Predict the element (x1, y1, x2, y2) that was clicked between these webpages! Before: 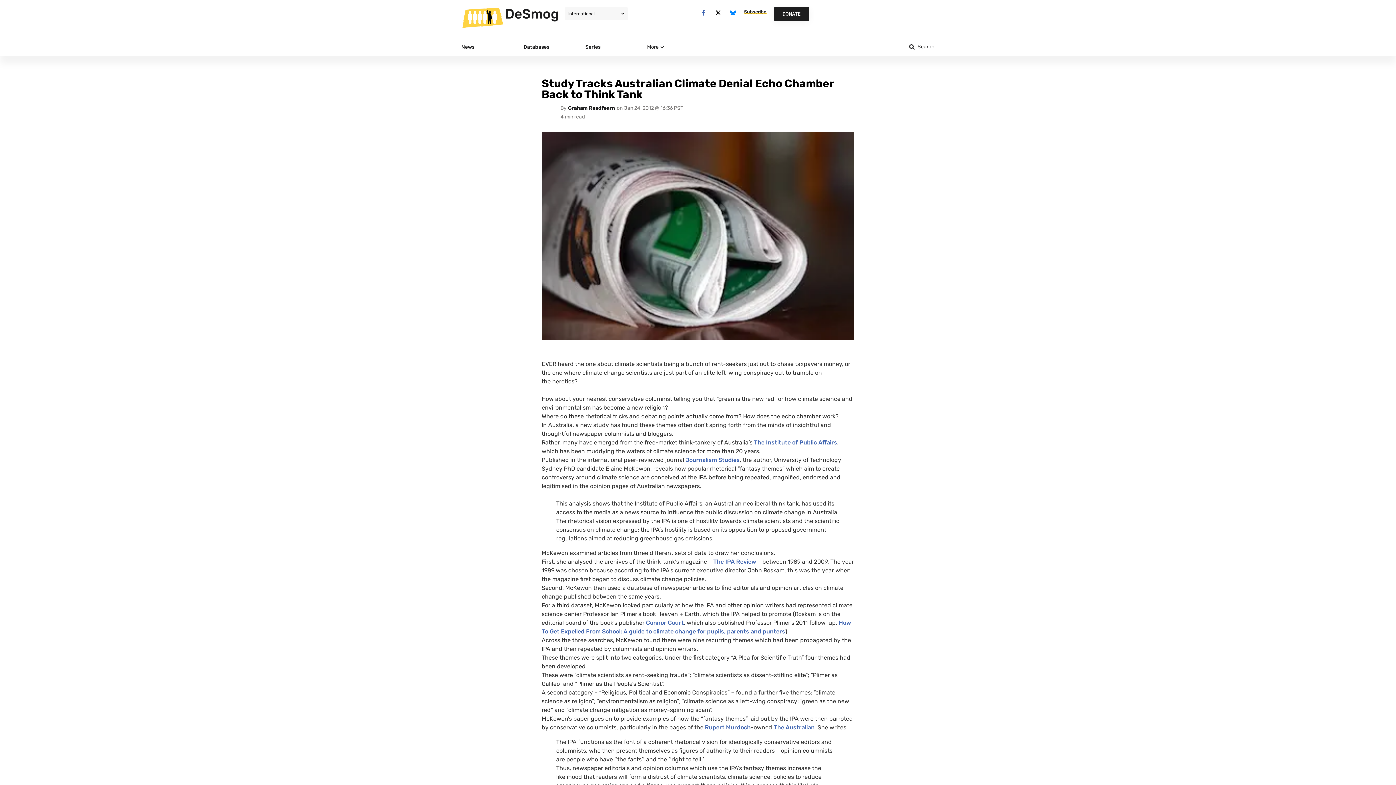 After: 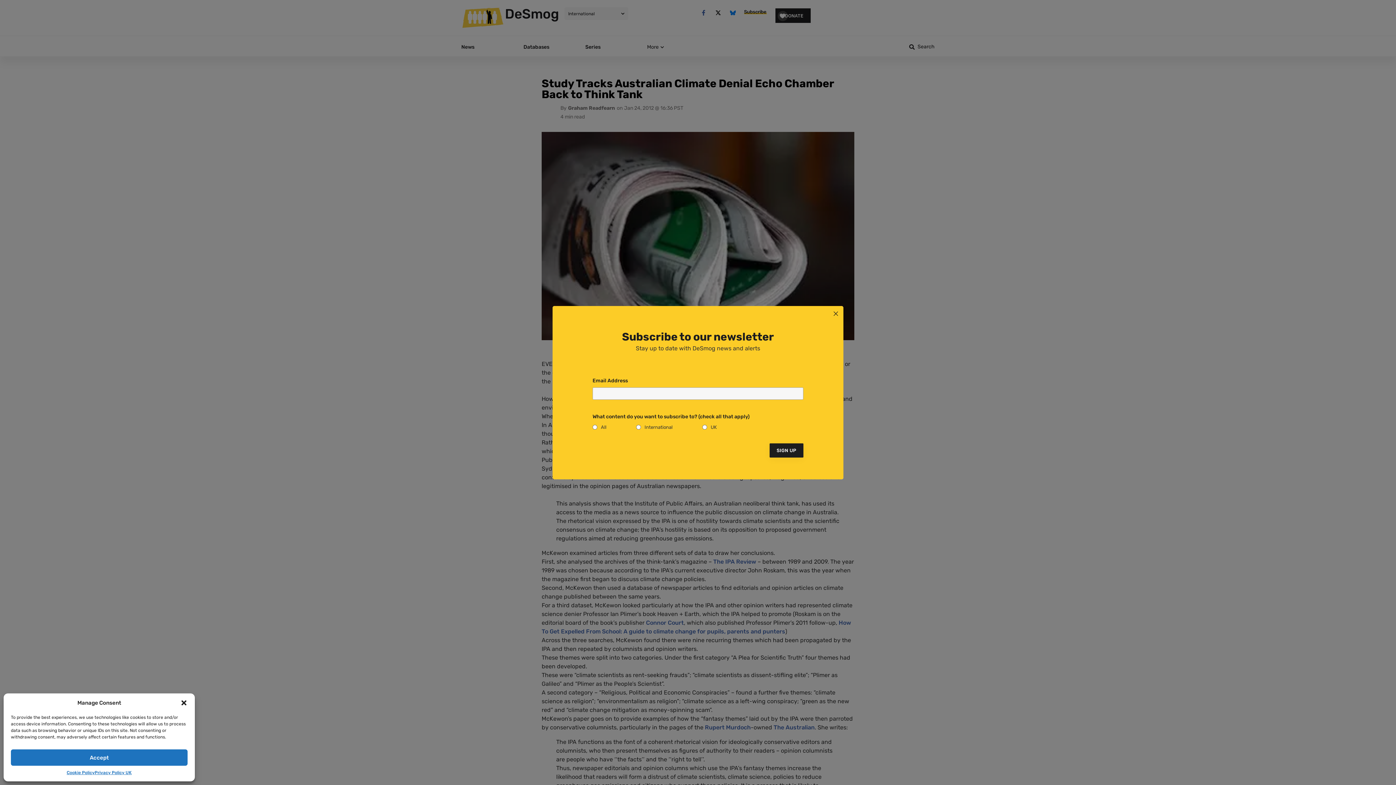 Action: label: The Australian bbox: (773, 724, 814, 731)